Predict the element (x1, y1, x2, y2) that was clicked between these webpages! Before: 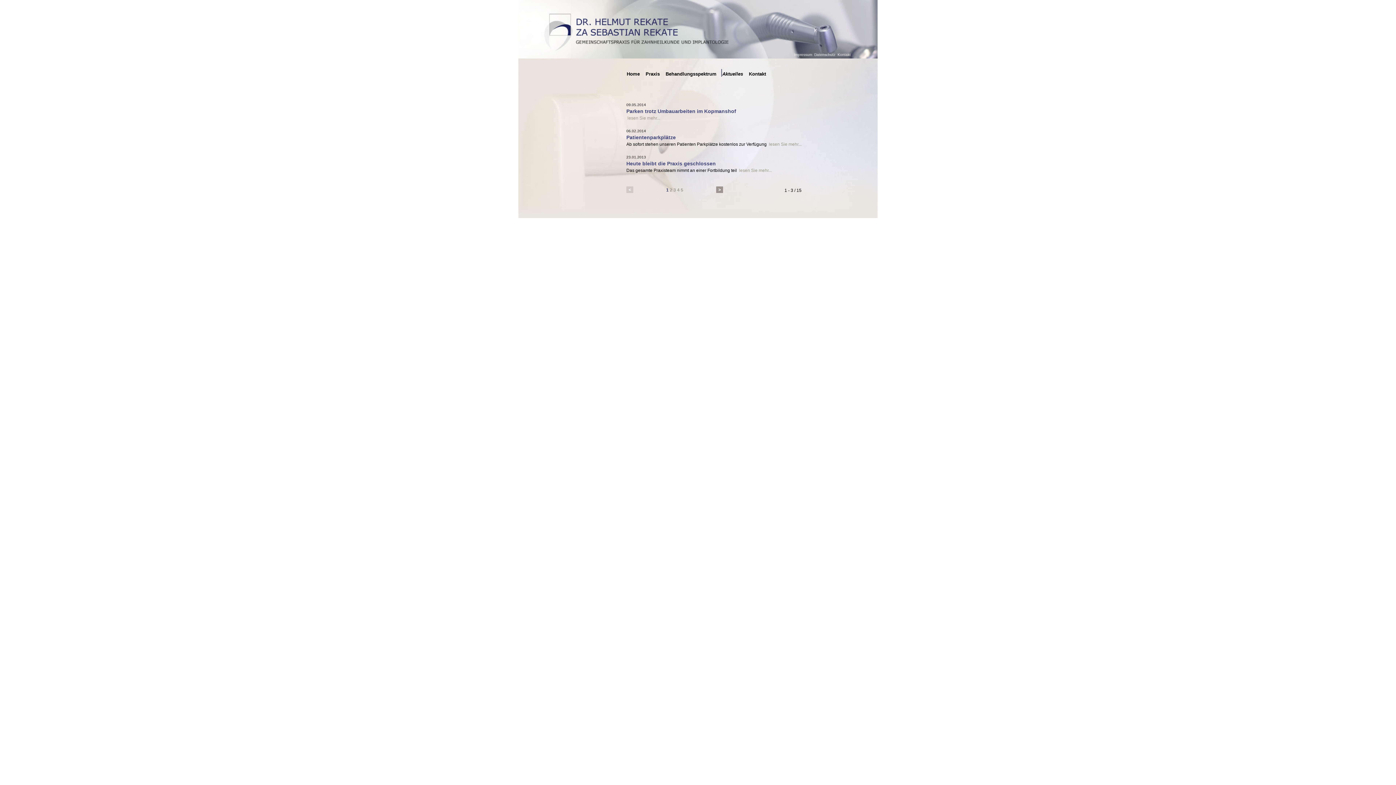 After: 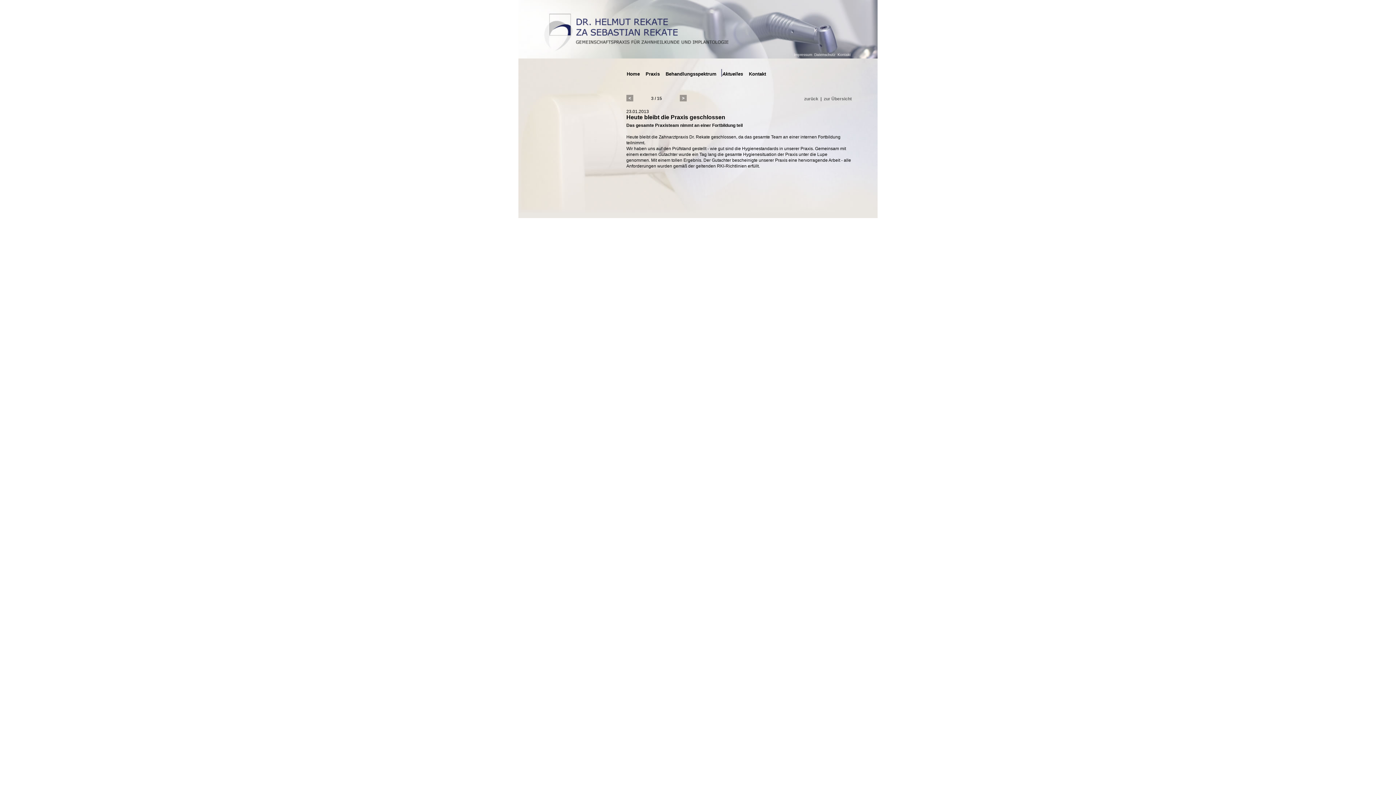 Action: bbox: (626, 160, 801, 166) label: Heute bleibt die Praxis geschlossen